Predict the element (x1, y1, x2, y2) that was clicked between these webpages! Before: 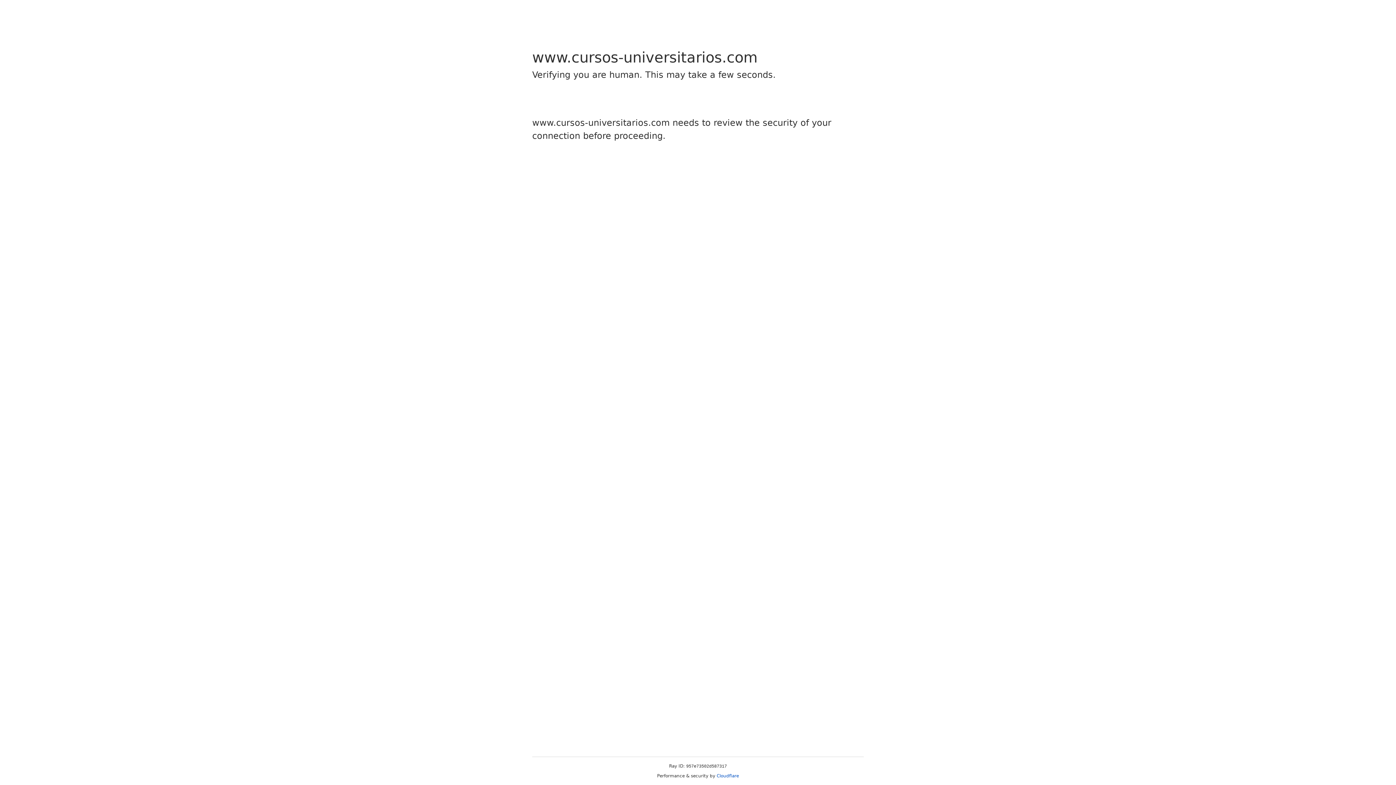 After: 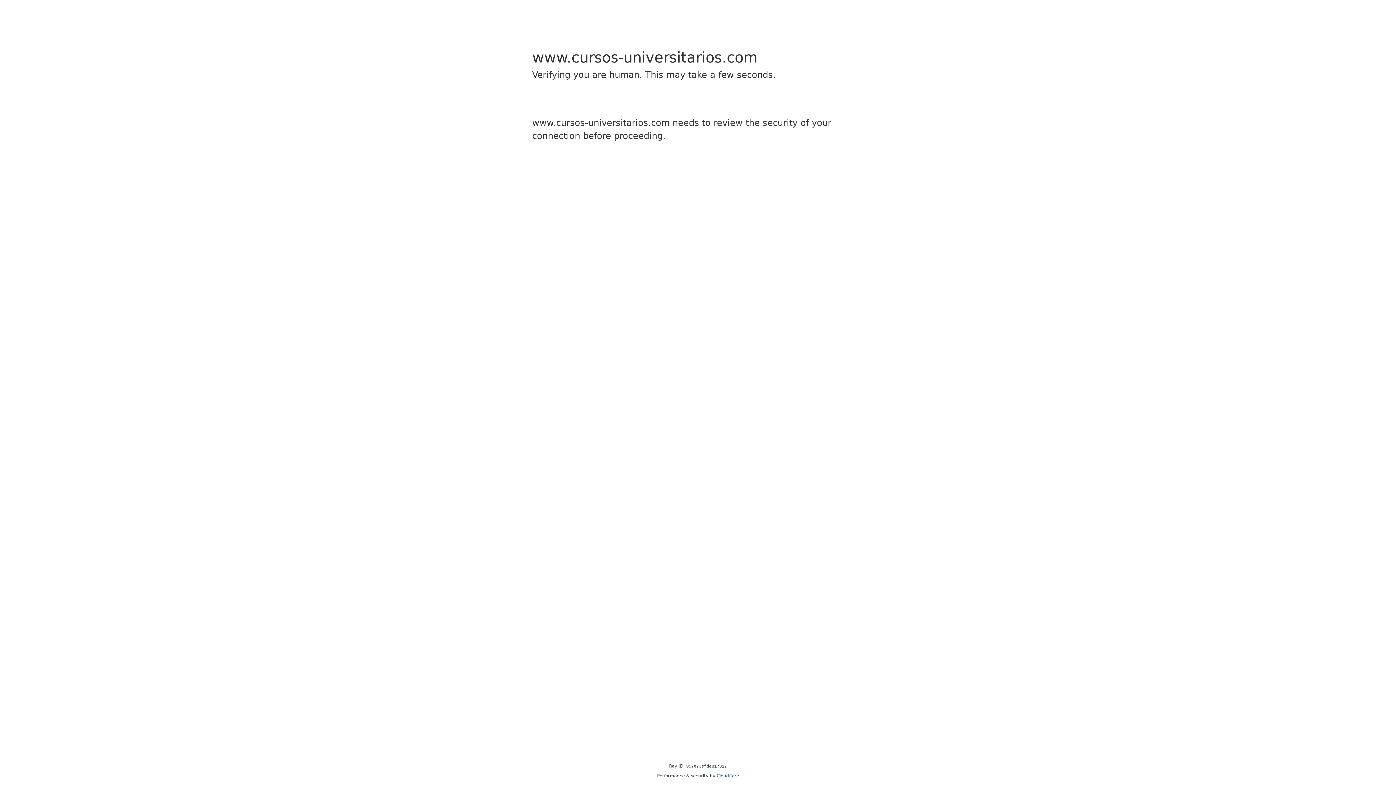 Action: label: Cloudflare bbox: (716, 773, 739, 778)